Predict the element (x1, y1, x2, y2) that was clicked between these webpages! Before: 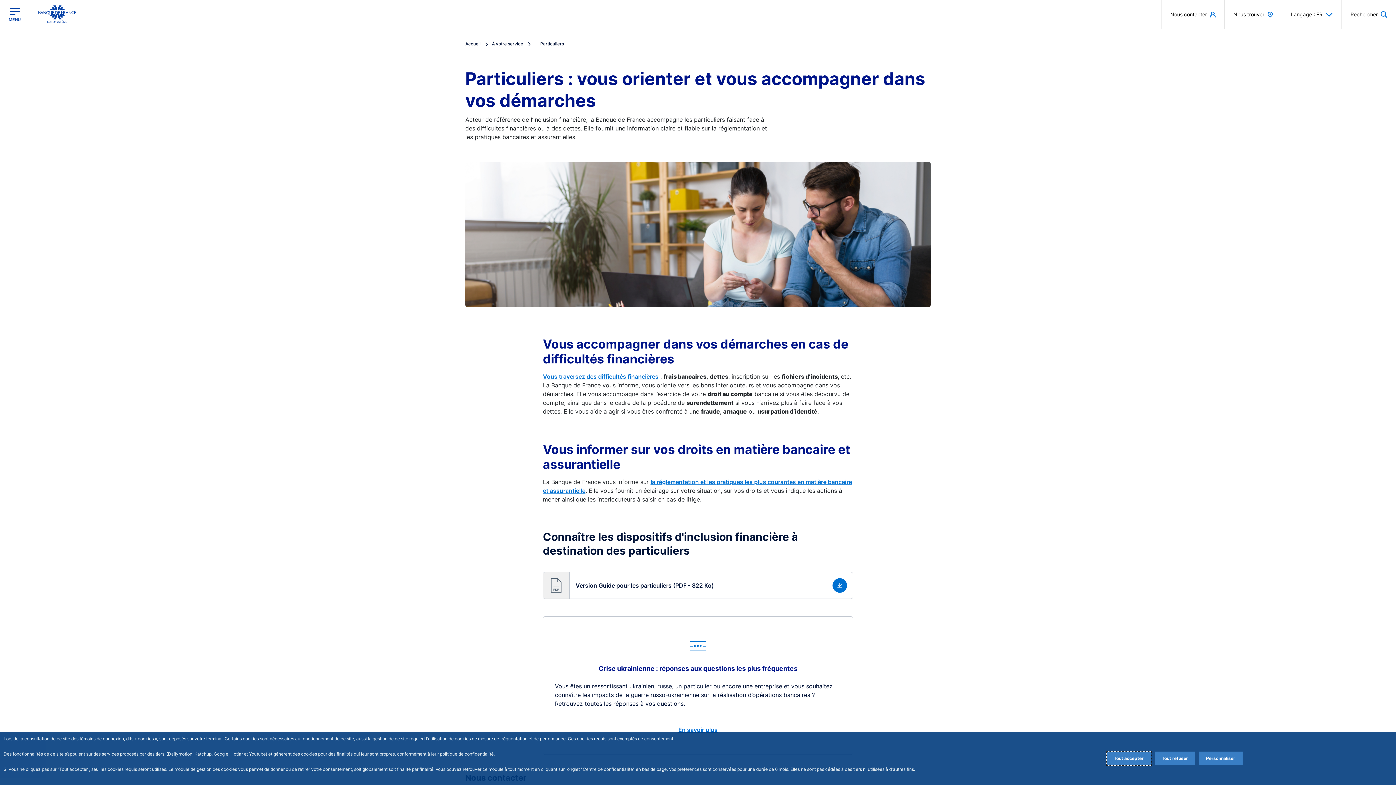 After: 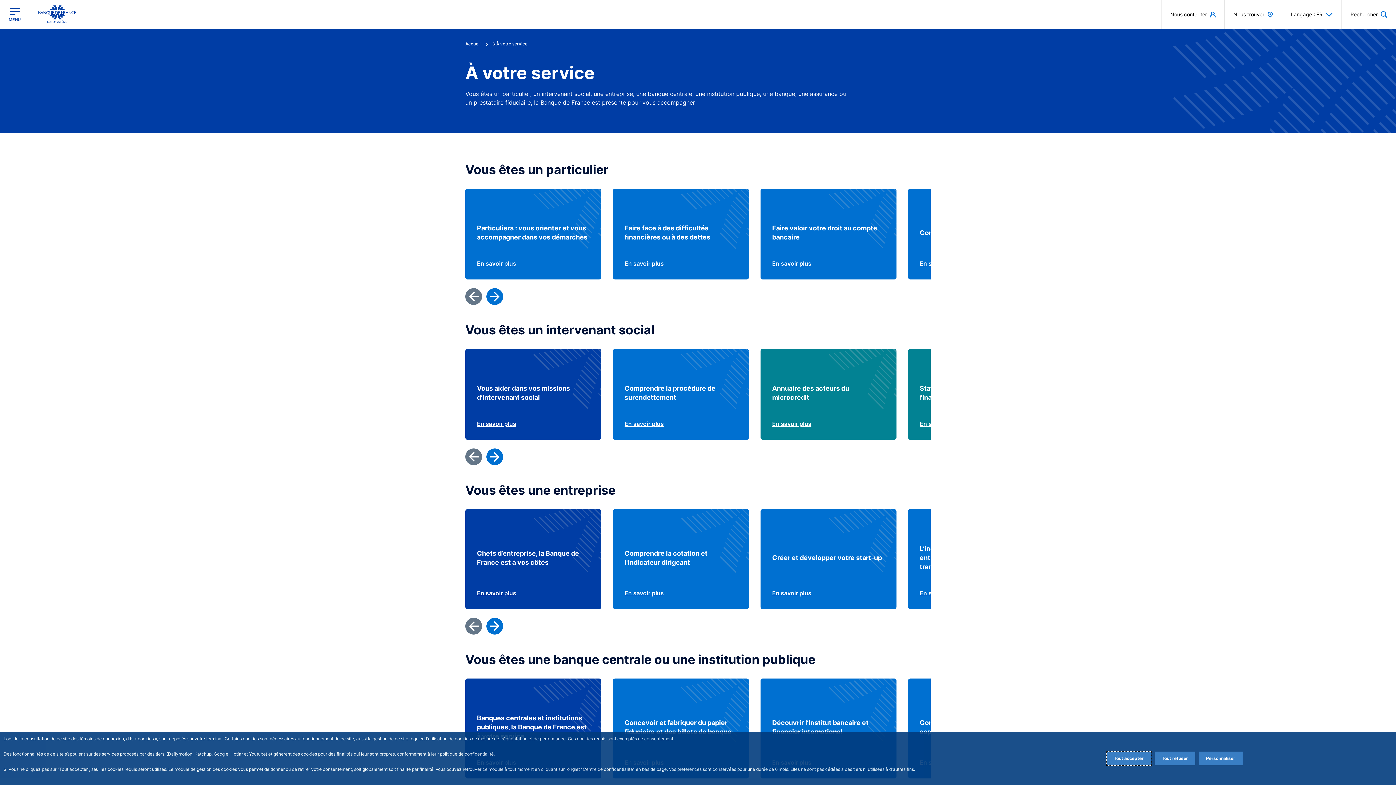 Action: label: À votre service  bbox: (492, 41, 534, 46)